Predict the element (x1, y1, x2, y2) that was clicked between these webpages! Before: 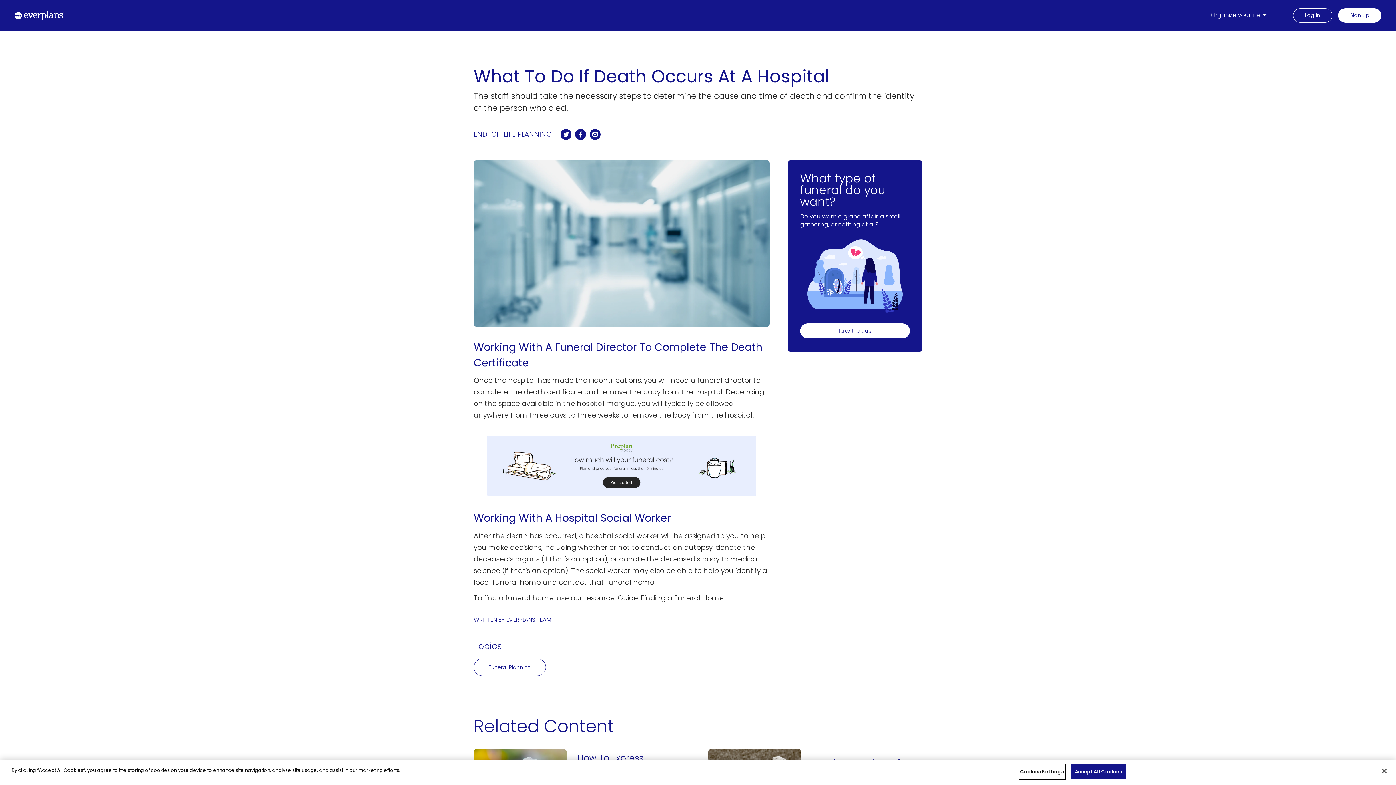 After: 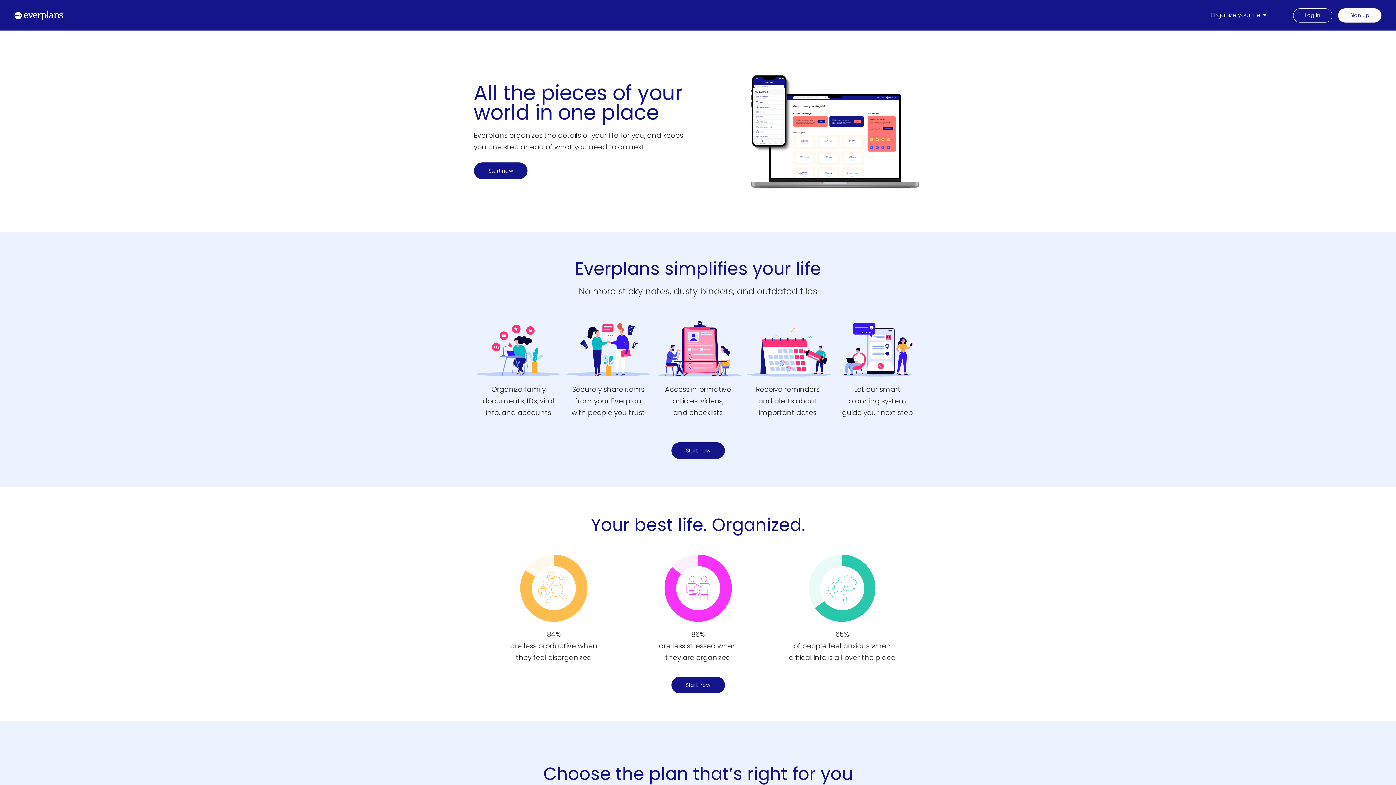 Action: bbox: (14, 10, 64, 20)